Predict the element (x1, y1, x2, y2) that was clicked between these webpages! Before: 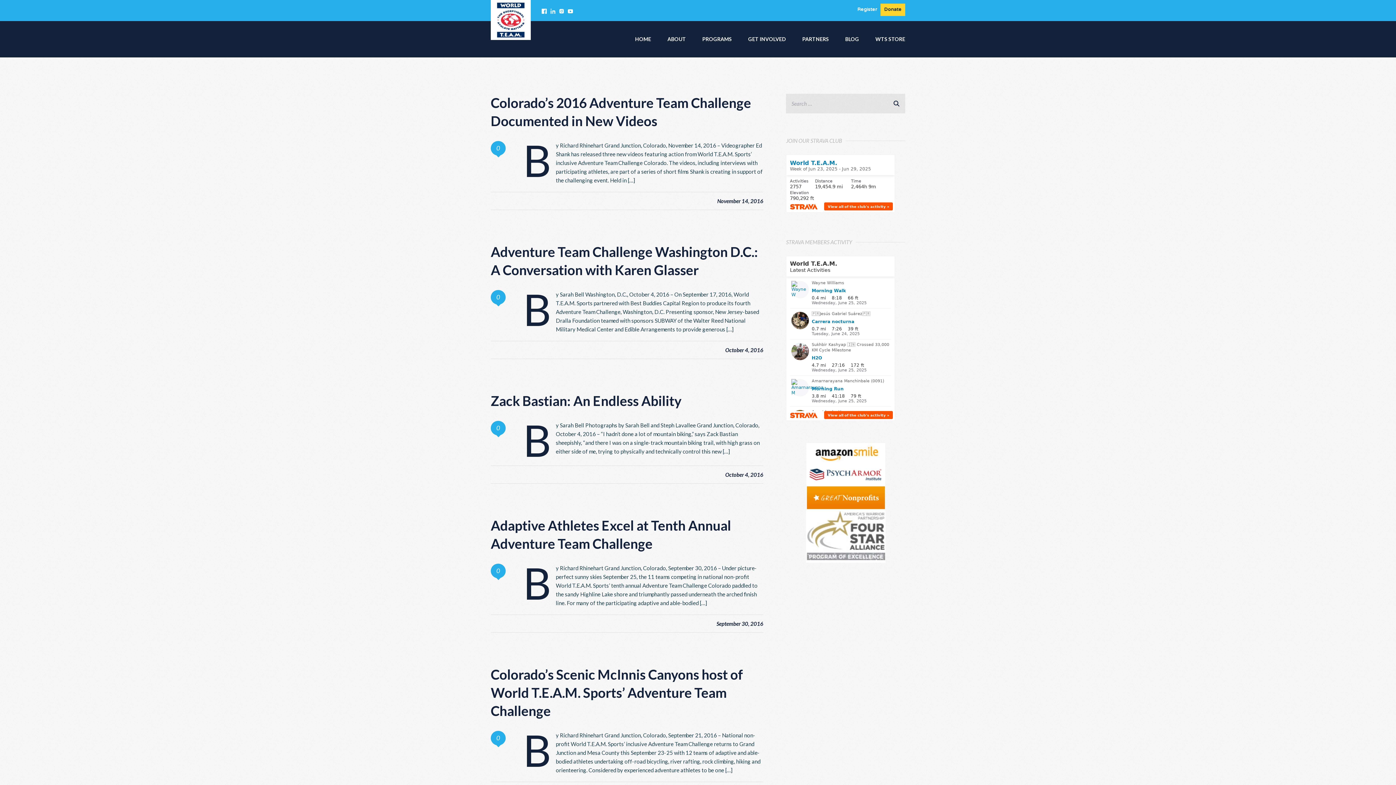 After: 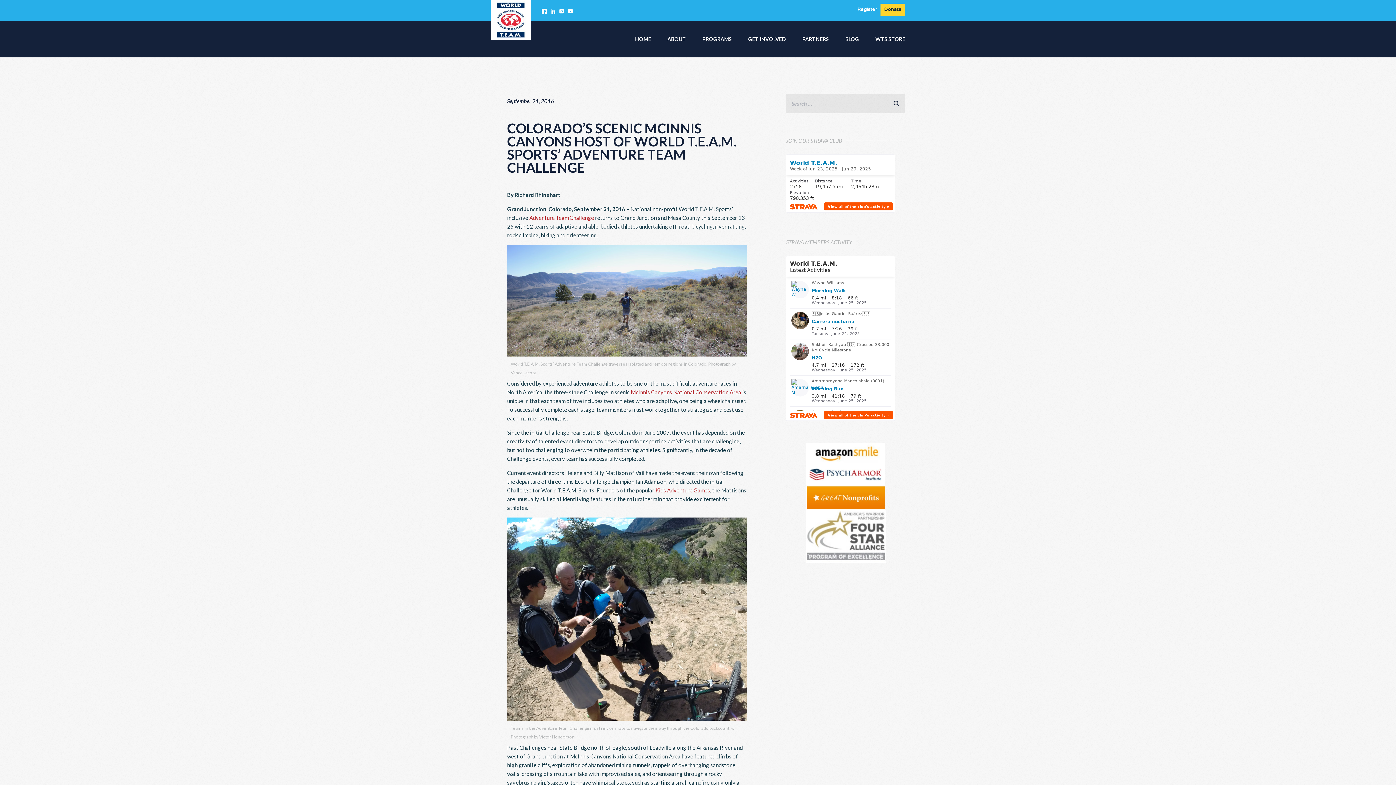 Action: bbox: (490, 666, 743, 719) label: Colorado’s Scenic McInnis Canyons host of World T.E.A.M. Sports’ Adventure Team Challenge